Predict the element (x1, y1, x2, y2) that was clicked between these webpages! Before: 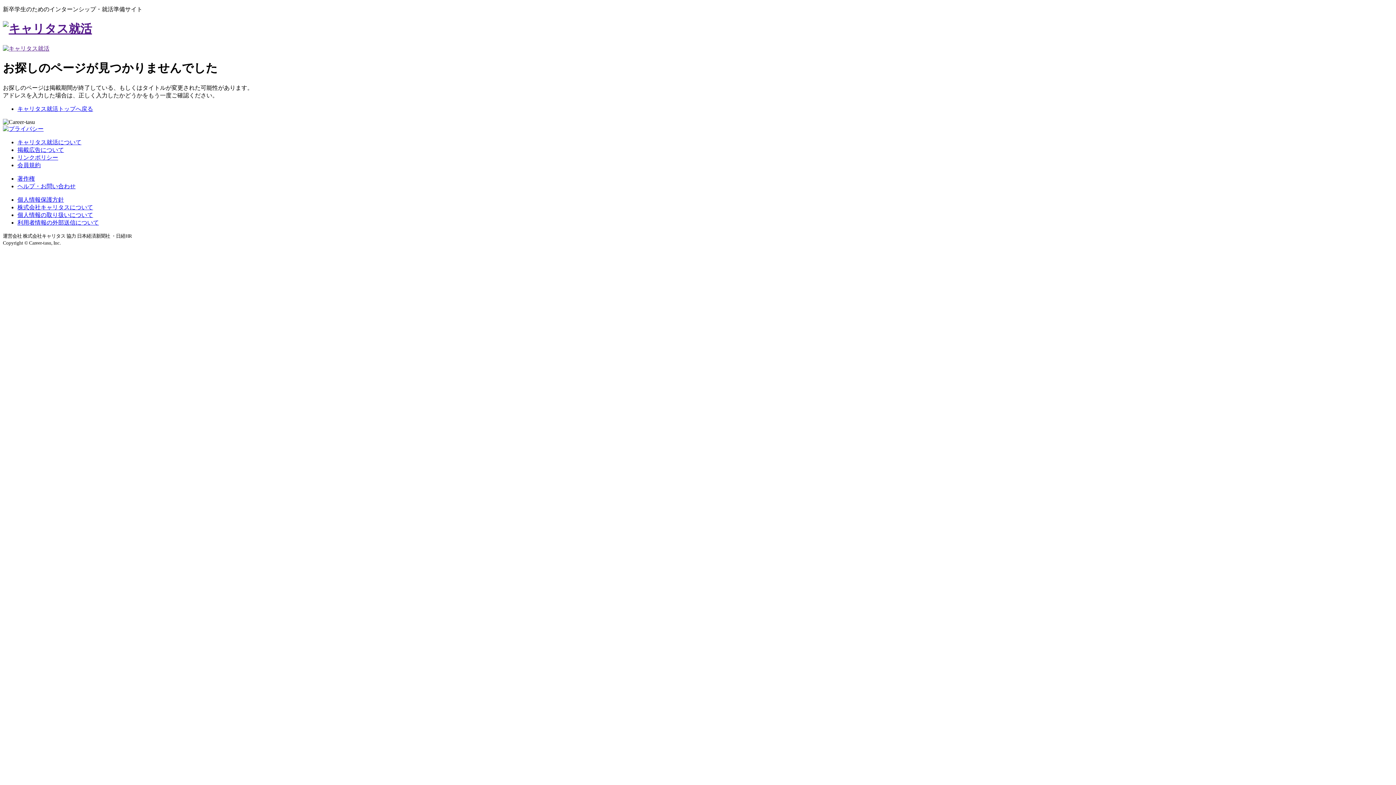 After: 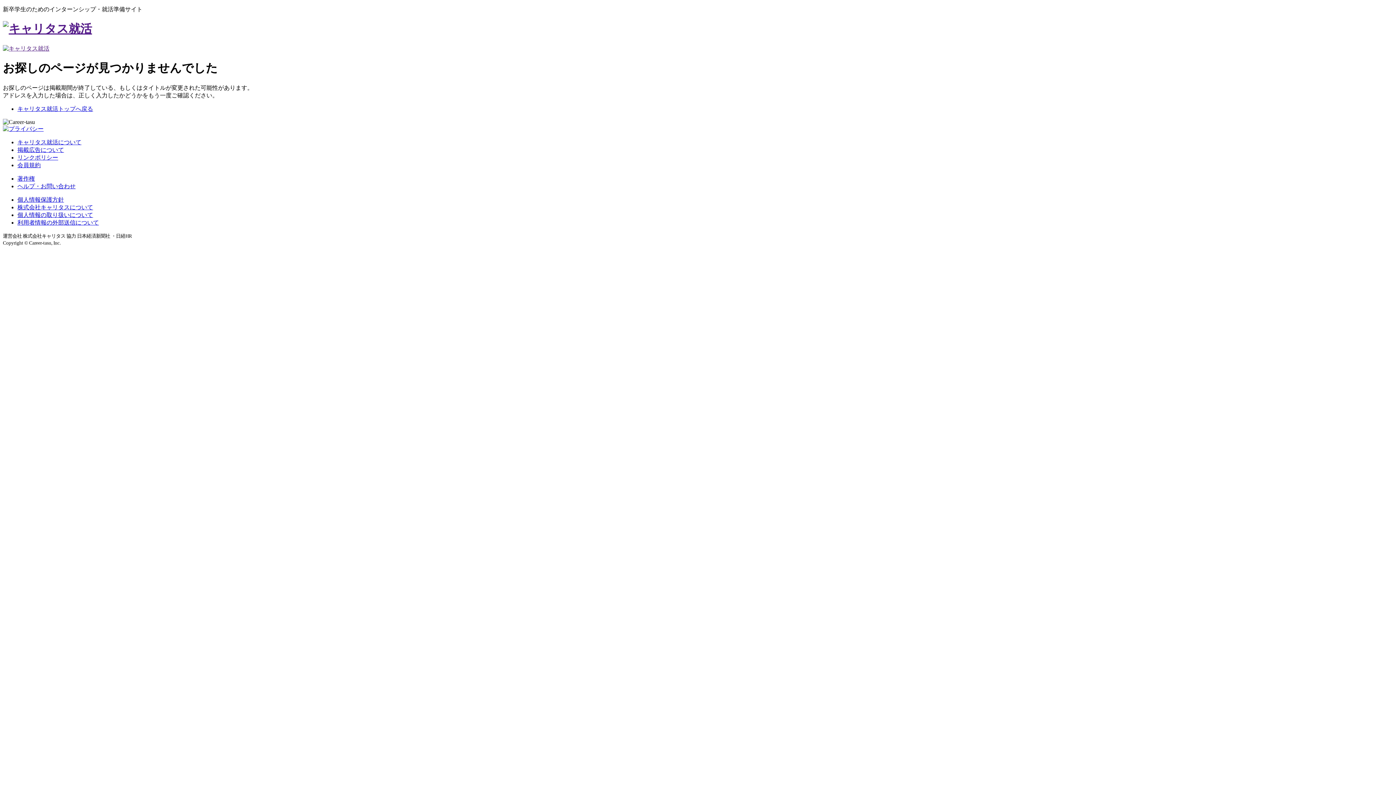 Action: bbox: (2, 45, 49, 51)